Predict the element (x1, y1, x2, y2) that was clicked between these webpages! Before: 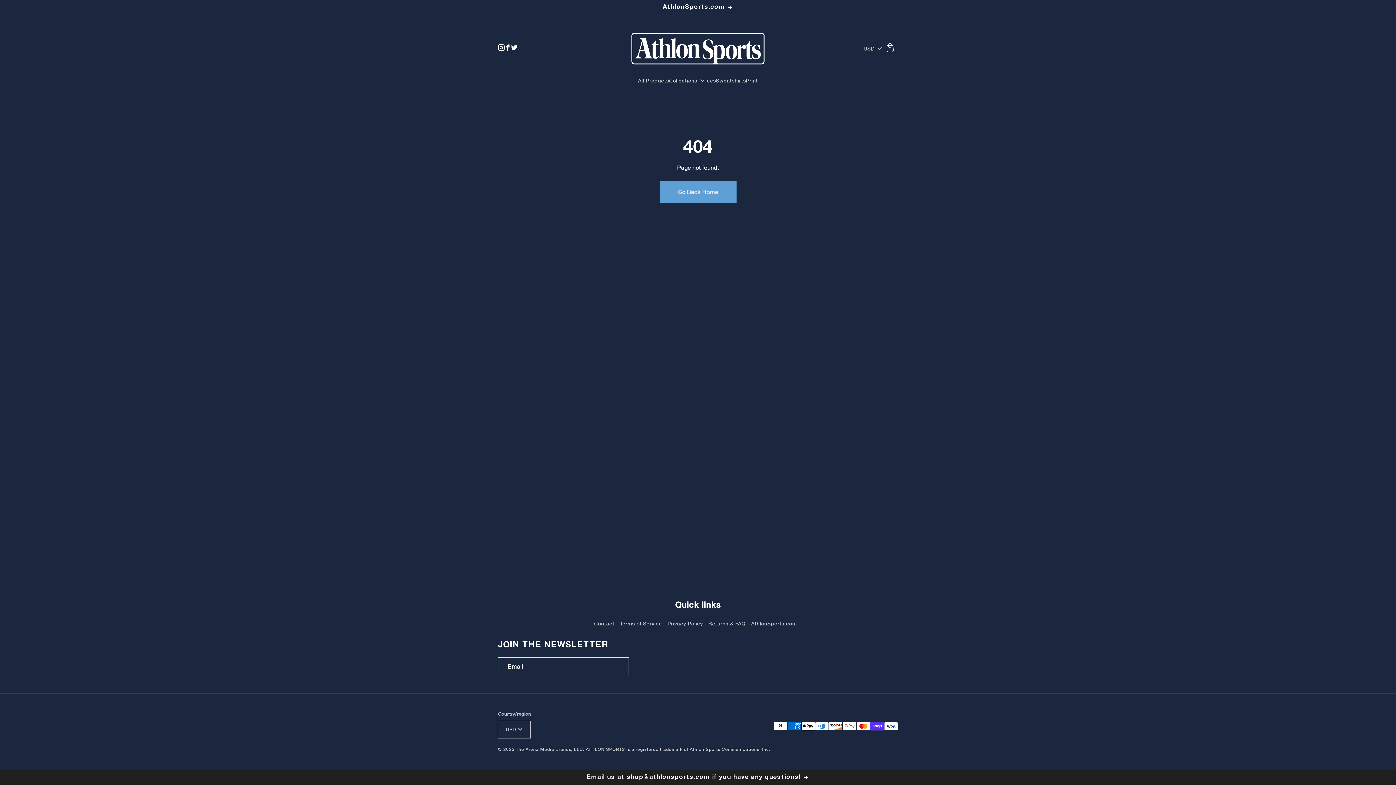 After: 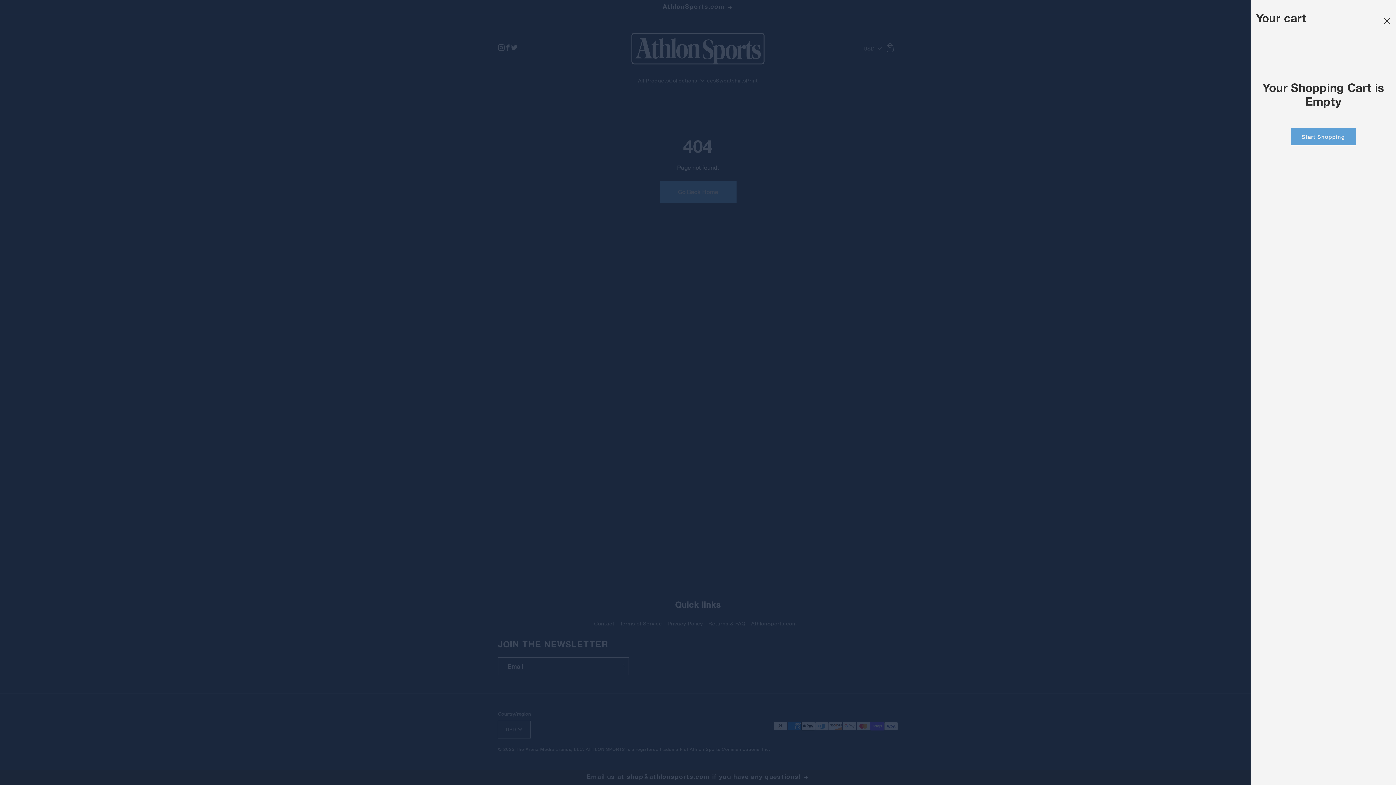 Action: bbox: (882, 40, 898, 56)